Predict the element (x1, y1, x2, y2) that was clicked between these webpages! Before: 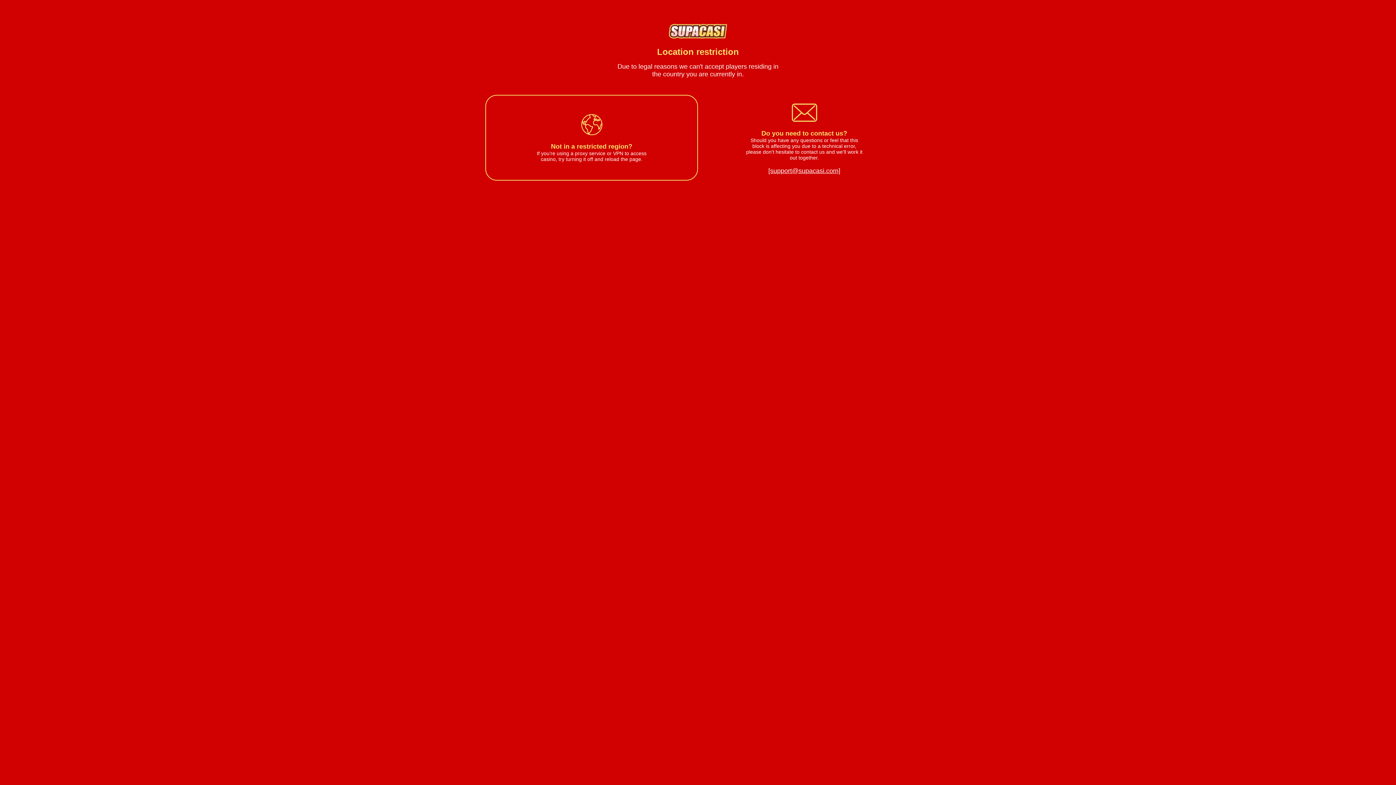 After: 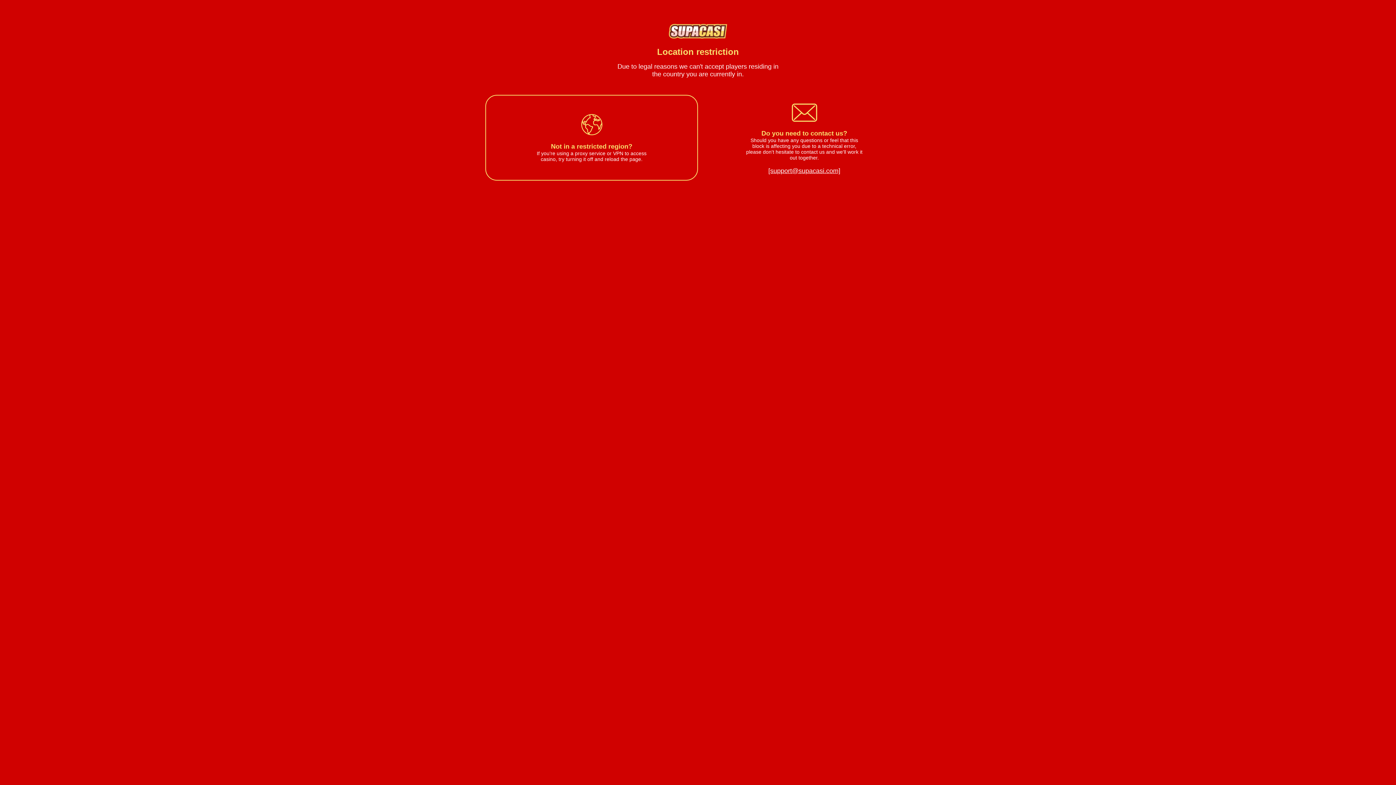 Action: bbox: (768, 167, 840, 174) label: [support@supacasi.com]